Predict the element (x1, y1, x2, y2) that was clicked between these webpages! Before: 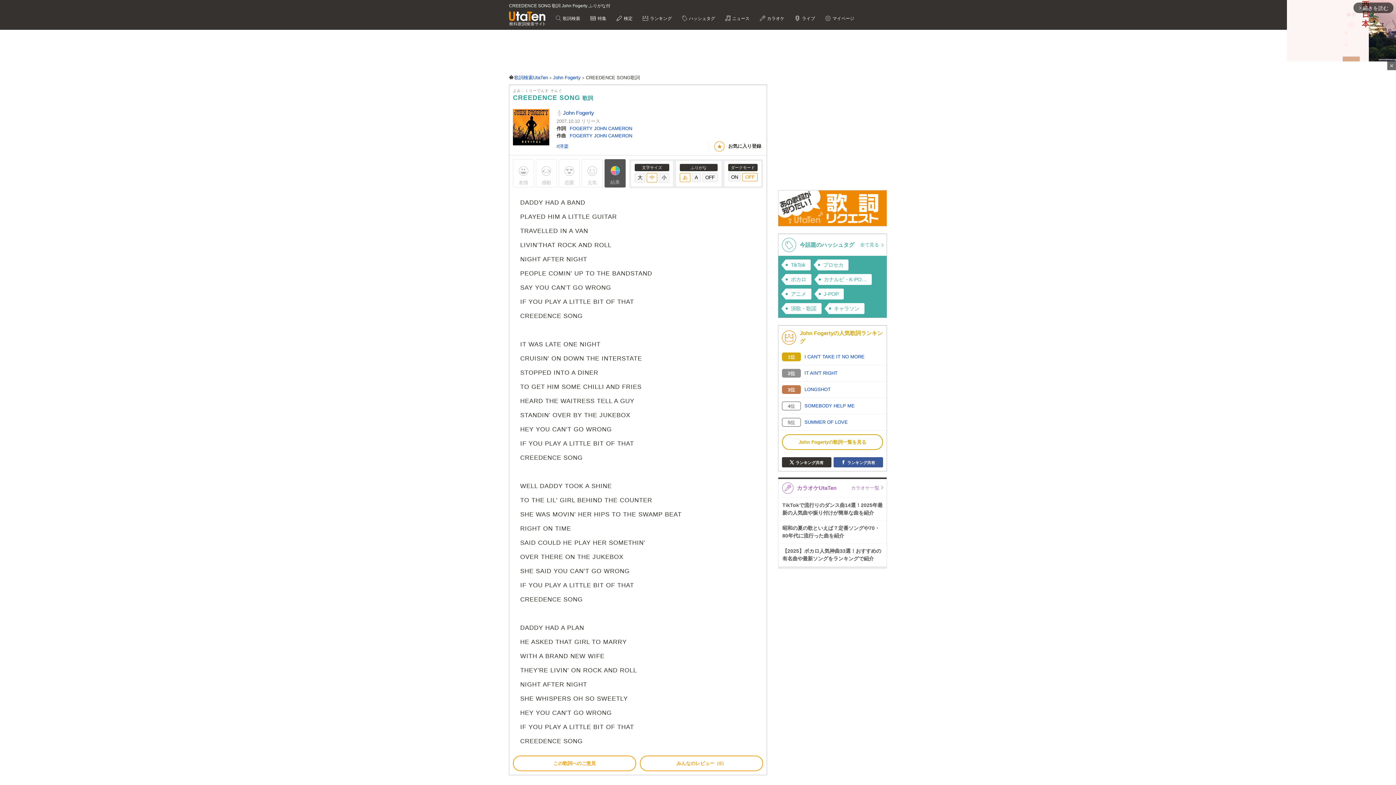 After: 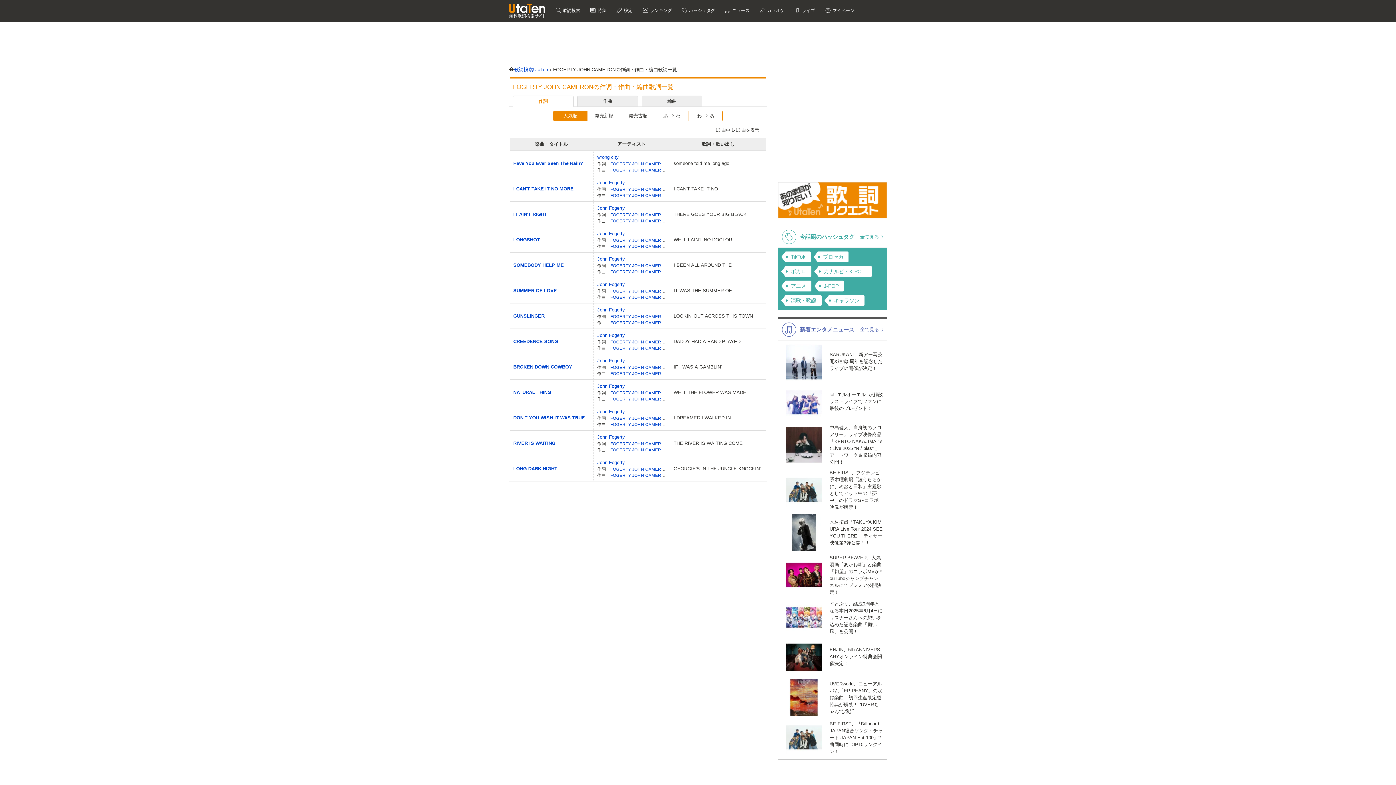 Action: bbox: (569, 133, 632, 138) label: FOGERTY JOHN CAMERON